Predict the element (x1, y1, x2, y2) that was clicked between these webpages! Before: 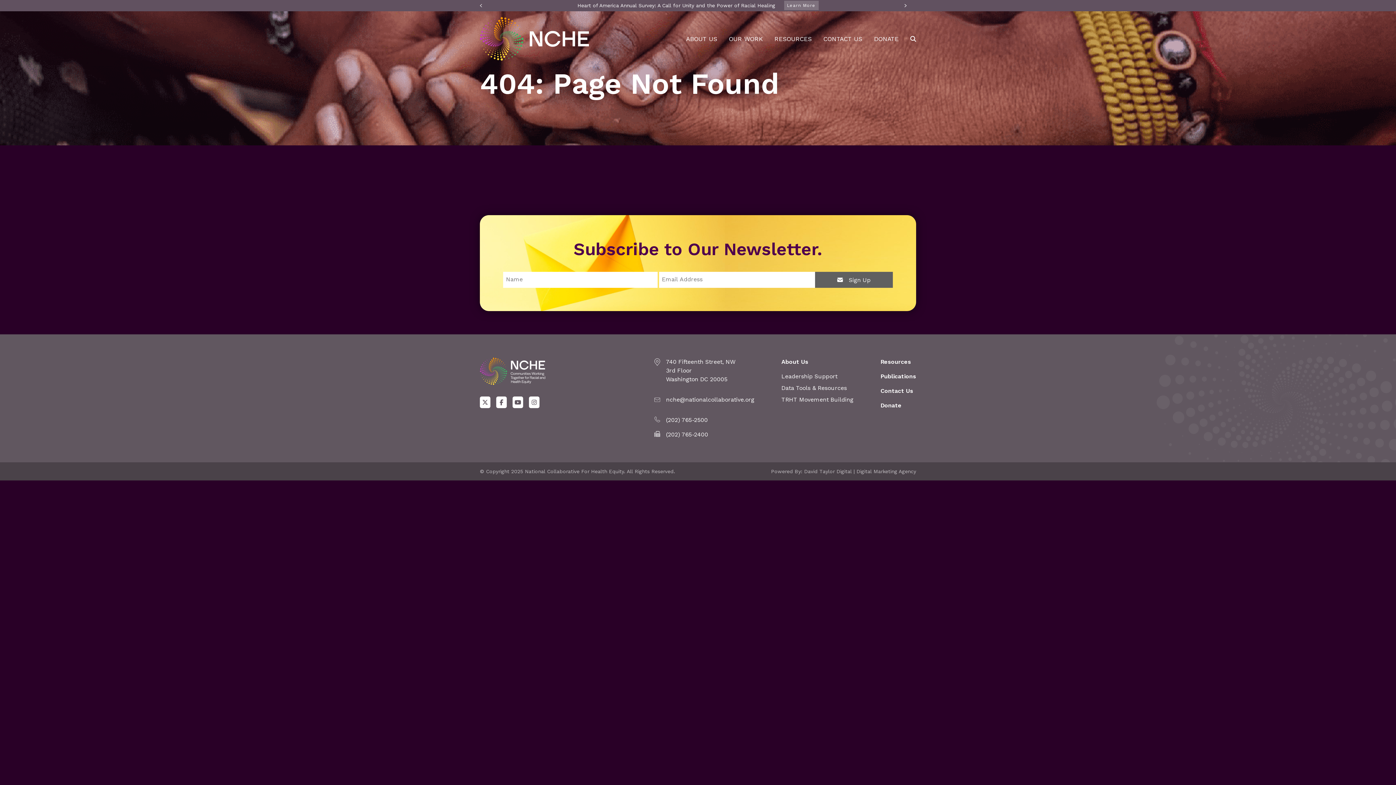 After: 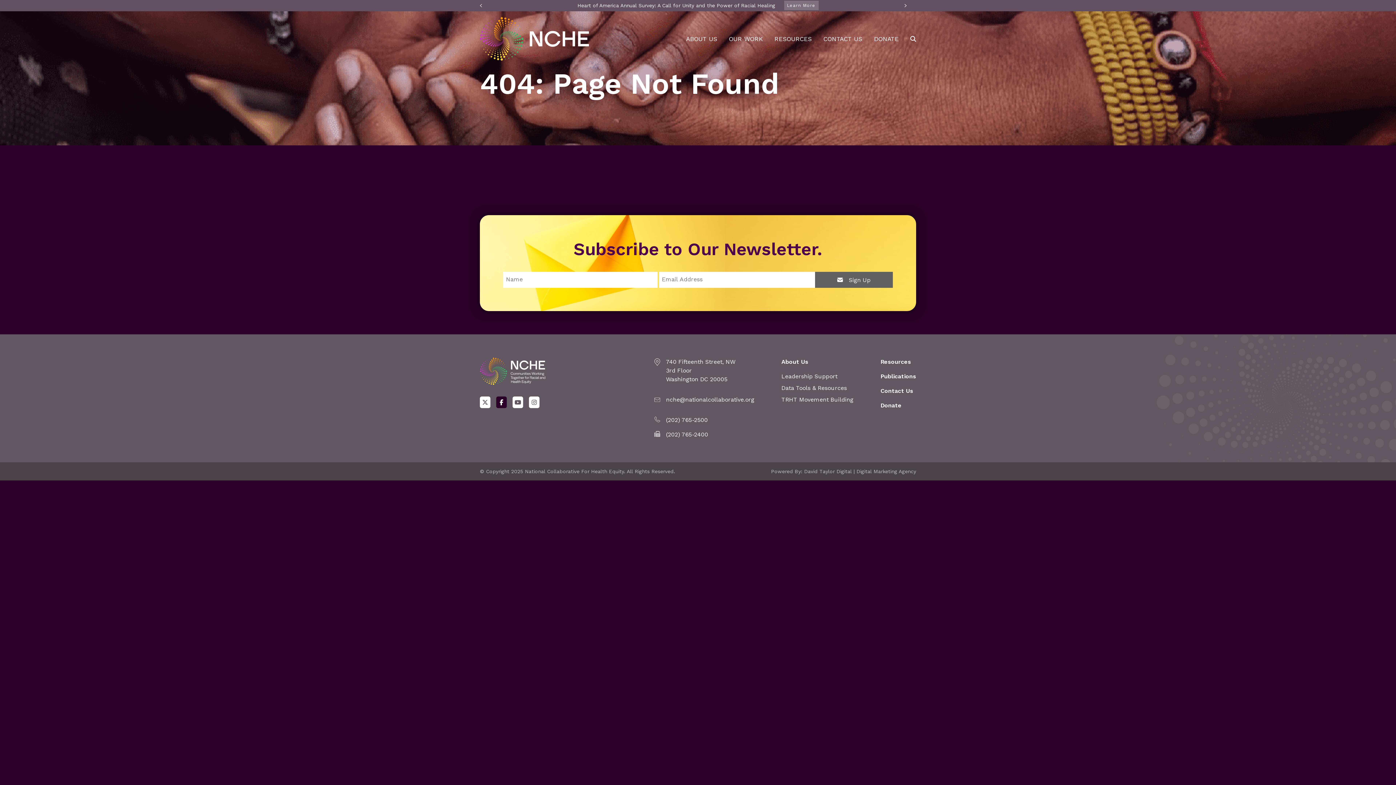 Action: bbox: (496, 396, 506, 408) label: Follow Us On Facebook